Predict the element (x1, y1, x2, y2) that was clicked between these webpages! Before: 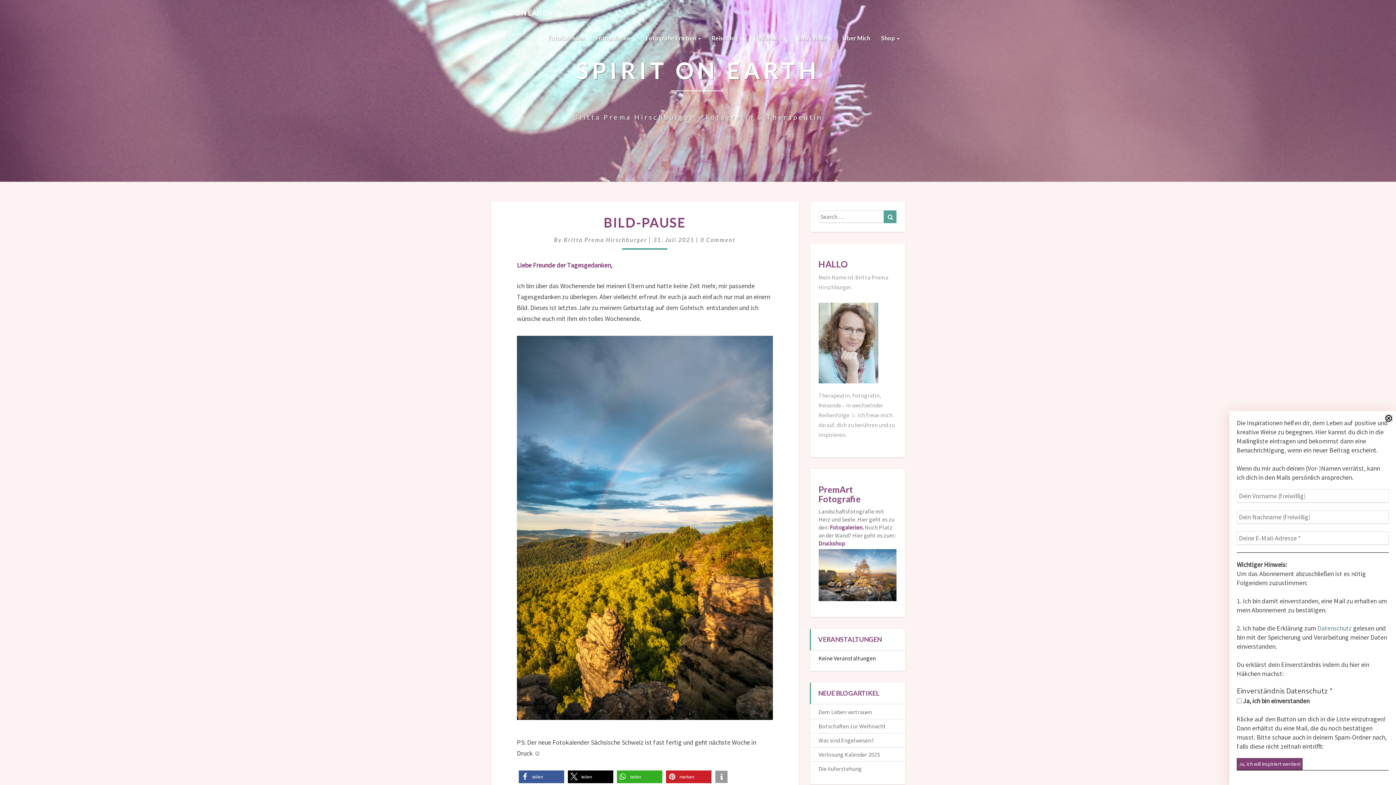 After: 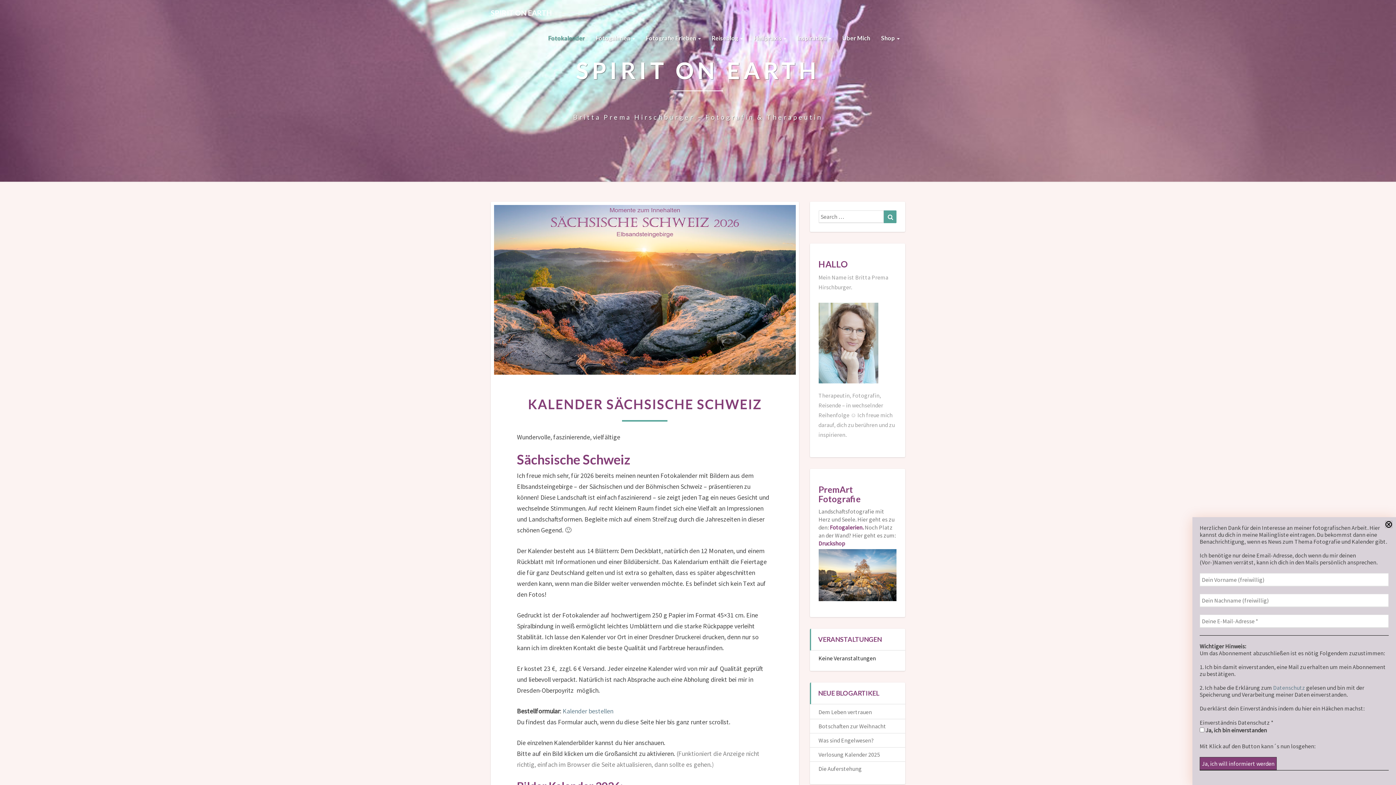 Action: label: Fotokalender bbox: (542, 25, 590, 50)